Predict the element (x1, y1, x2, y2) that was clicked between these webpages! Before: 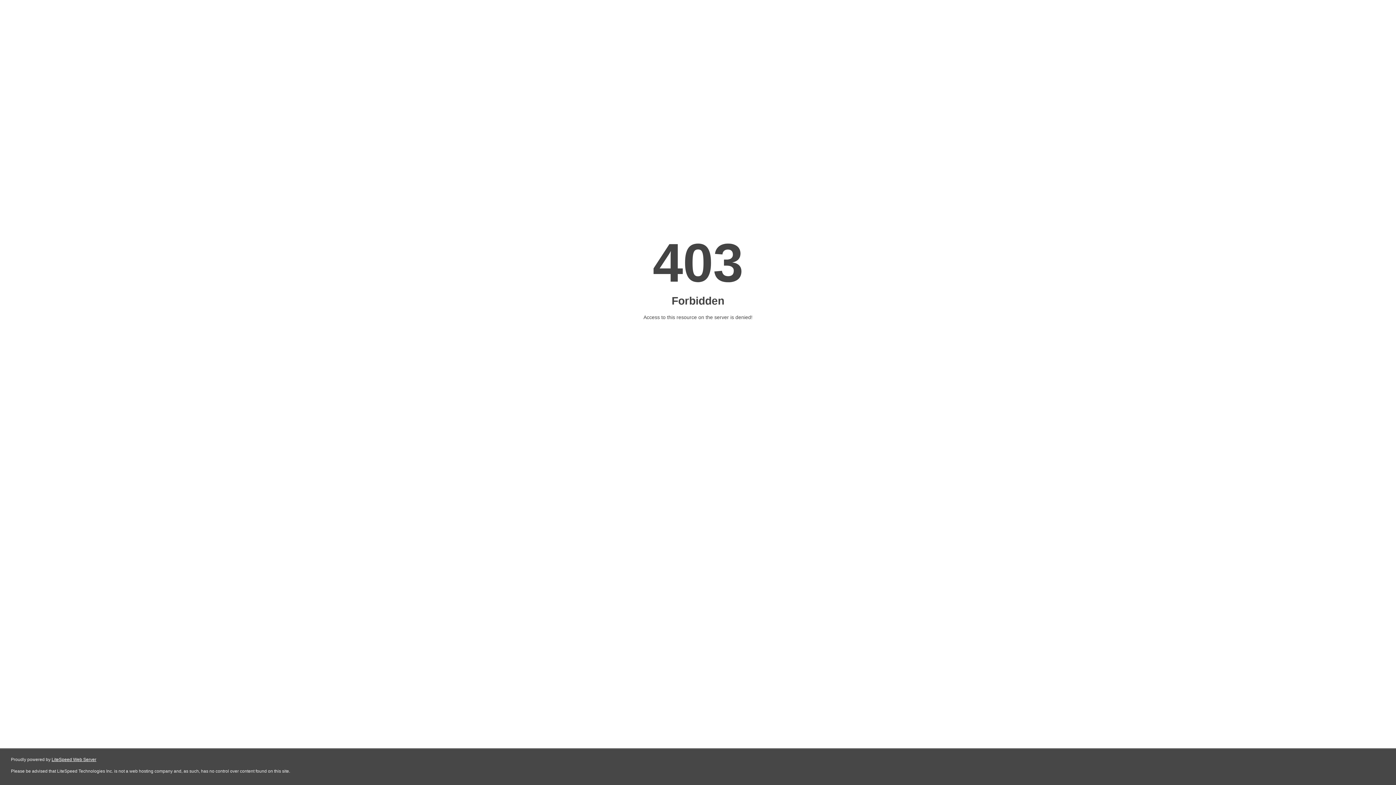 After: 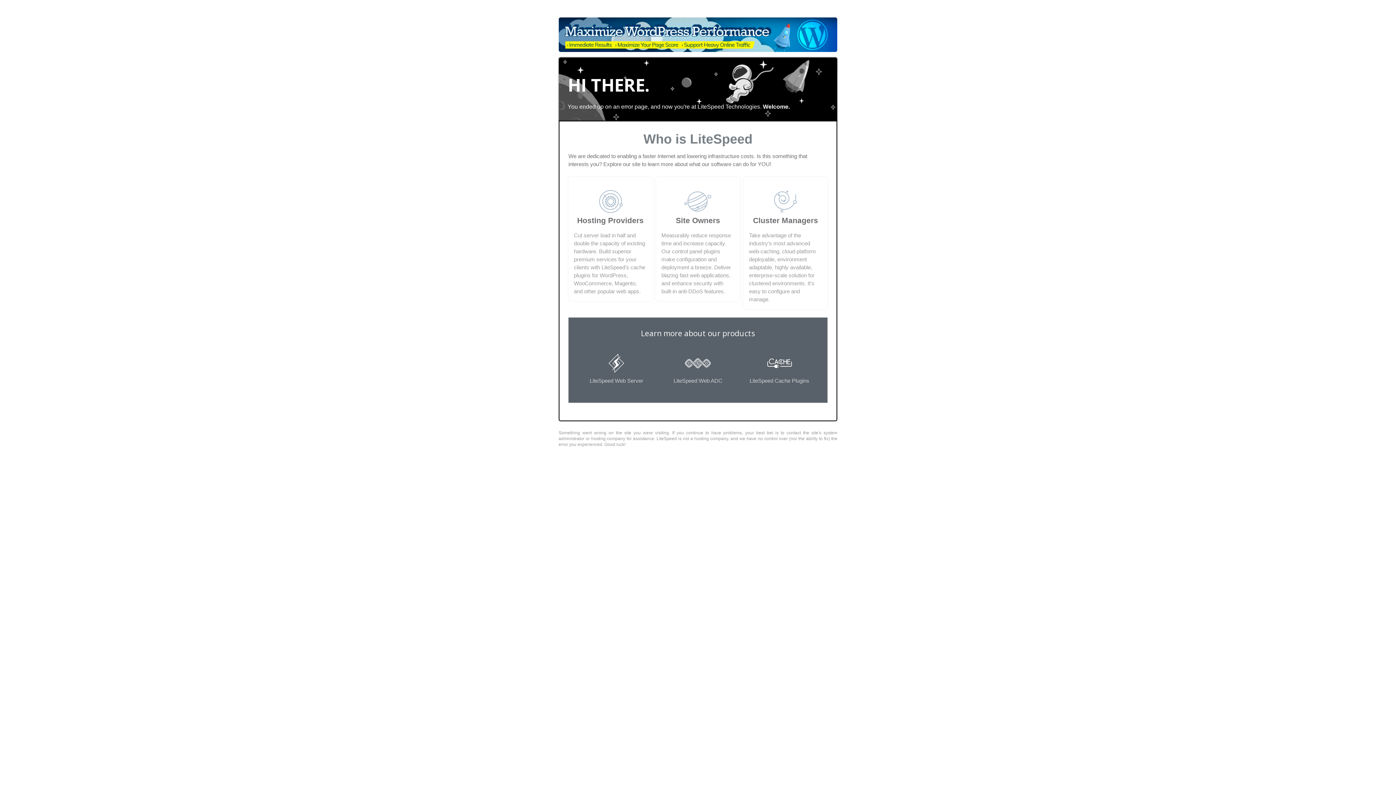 Action: label: LiteSpeed Web Server bbox: (51, 757, 96, 762)